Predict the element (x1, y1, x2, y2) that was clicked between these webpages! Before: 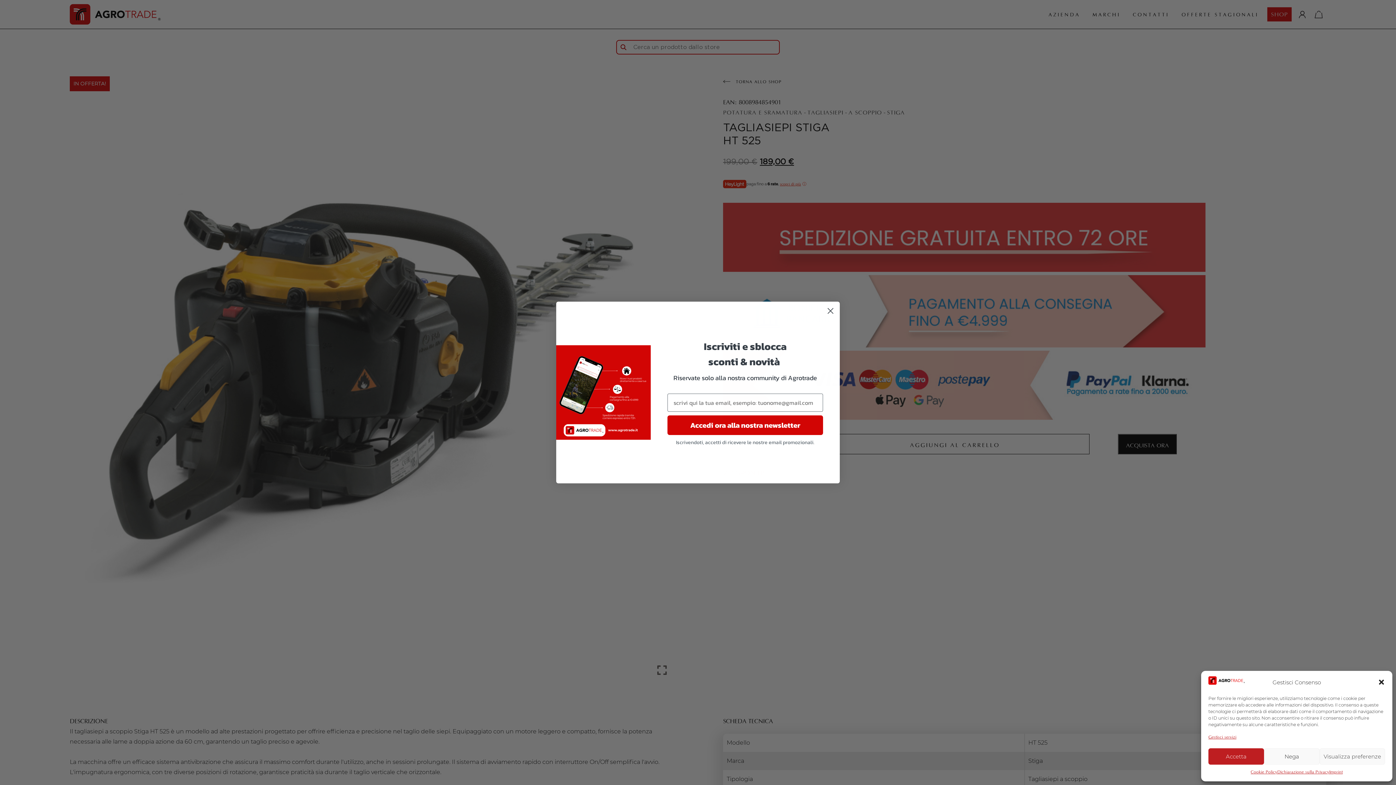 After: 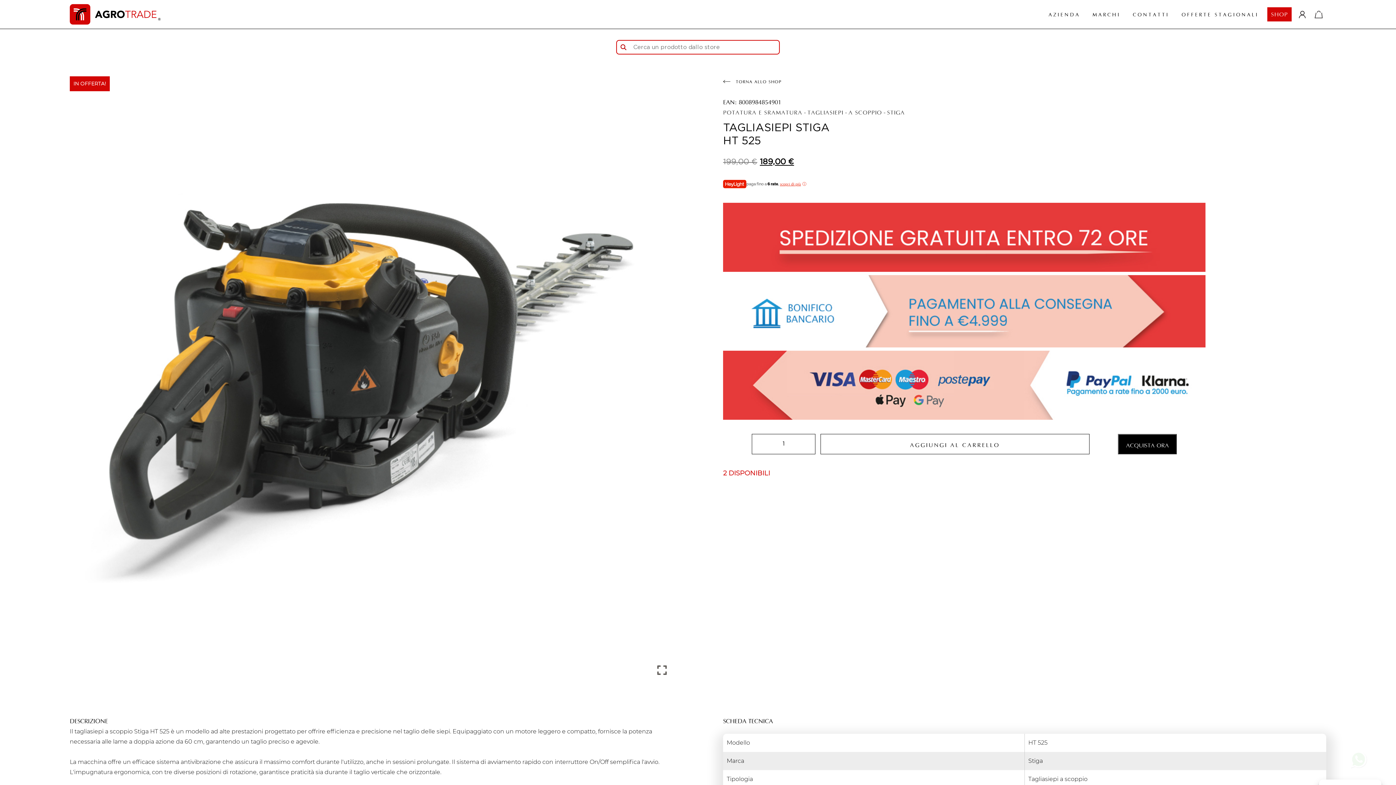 Action: bbox: (1208, 748, 1264, 765) label: Accetta